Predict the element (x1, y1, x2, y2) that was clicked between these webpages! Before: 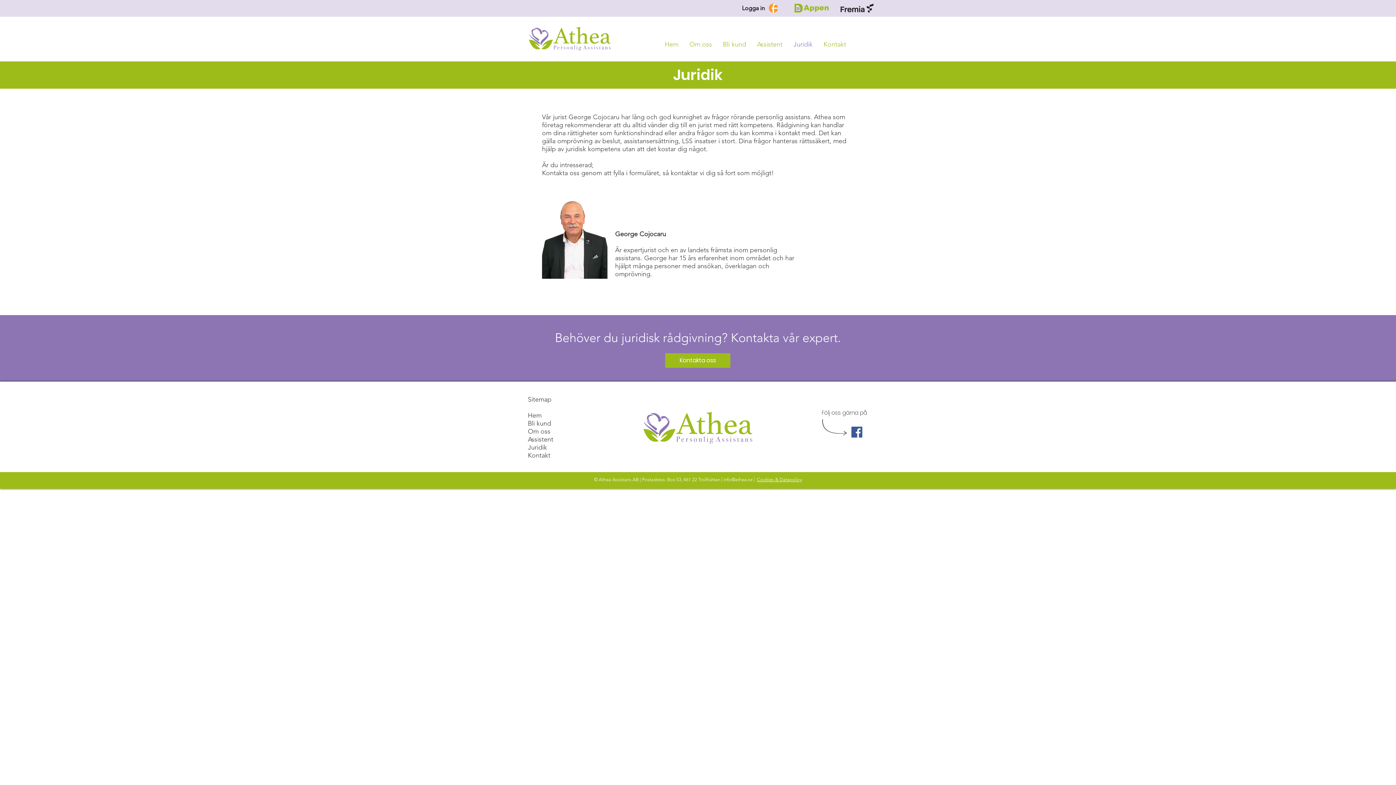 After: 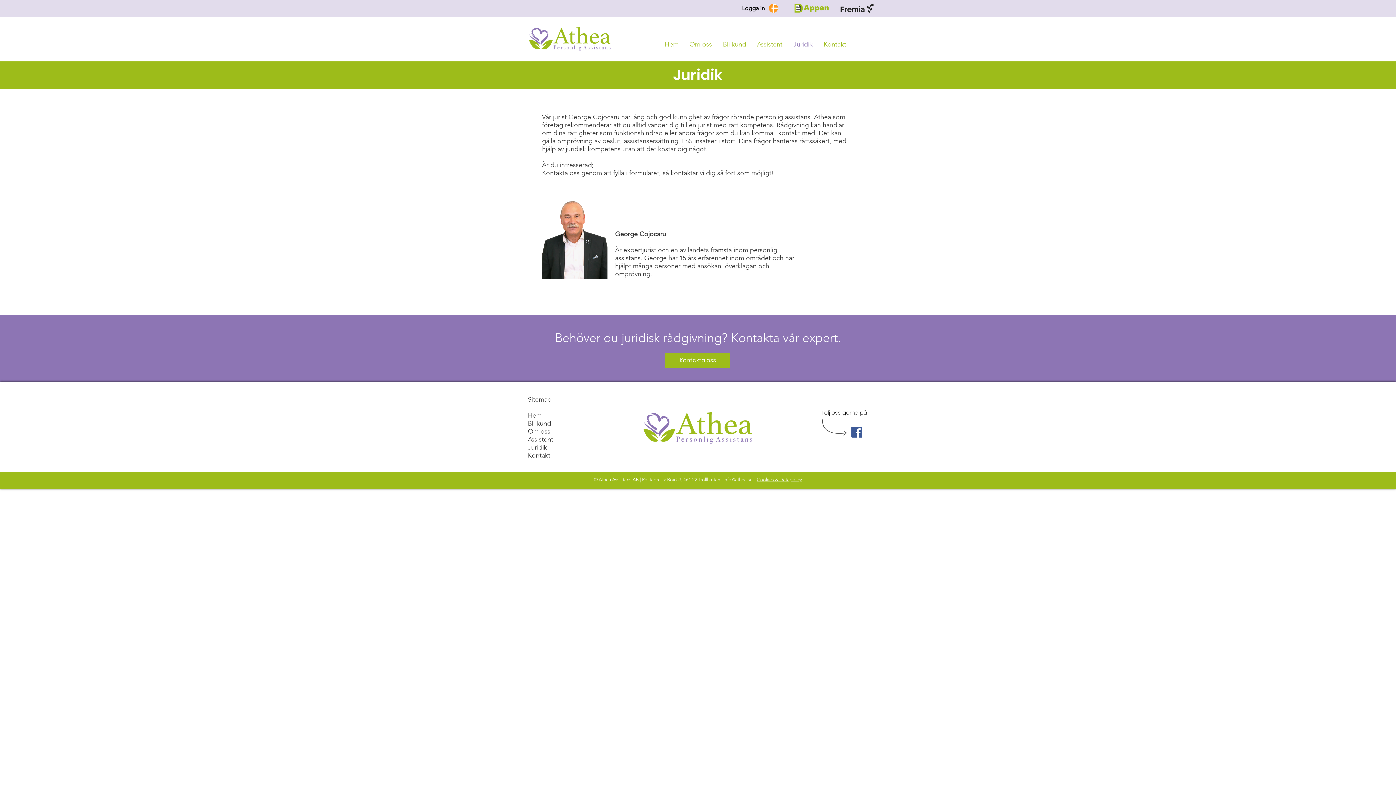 Action: bbox: (851, 426, 862, 437) label: Facebook